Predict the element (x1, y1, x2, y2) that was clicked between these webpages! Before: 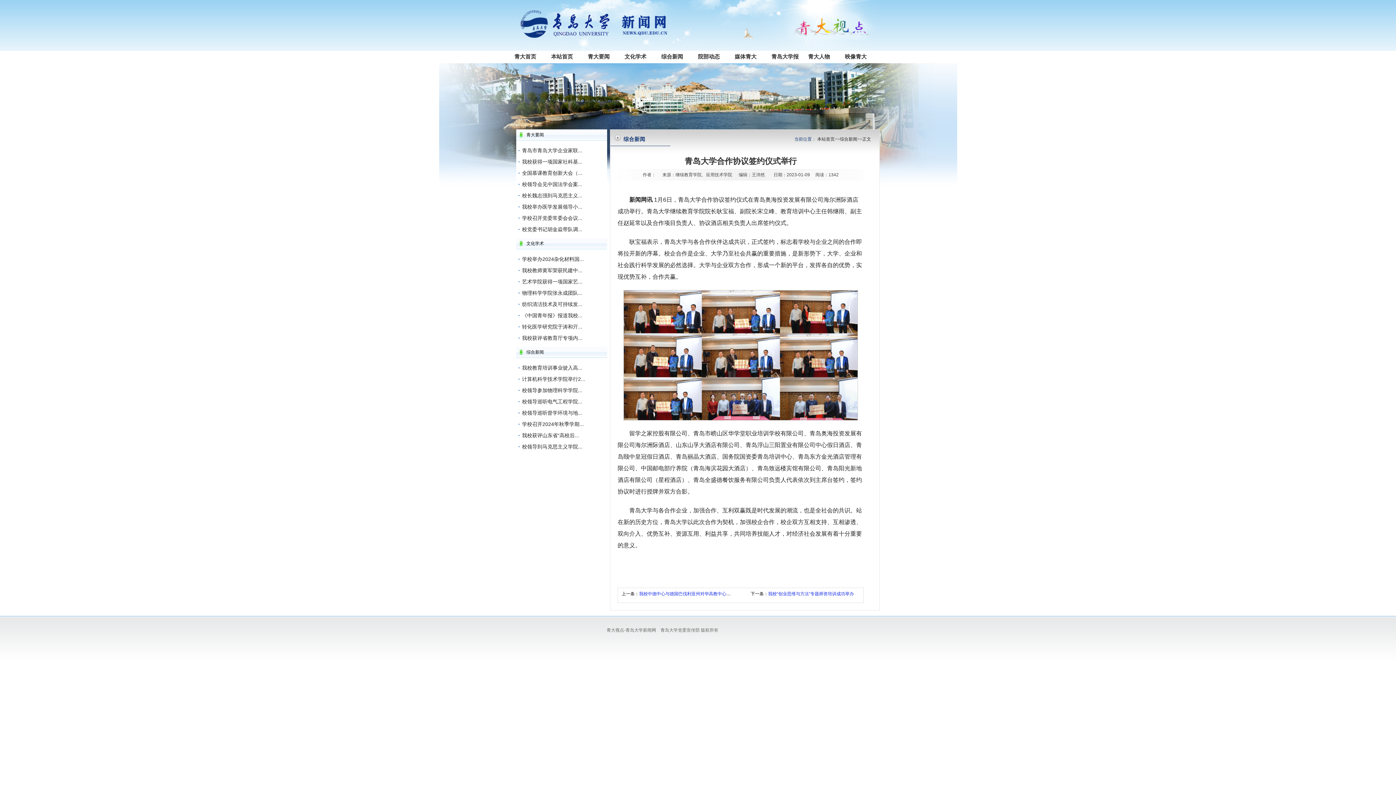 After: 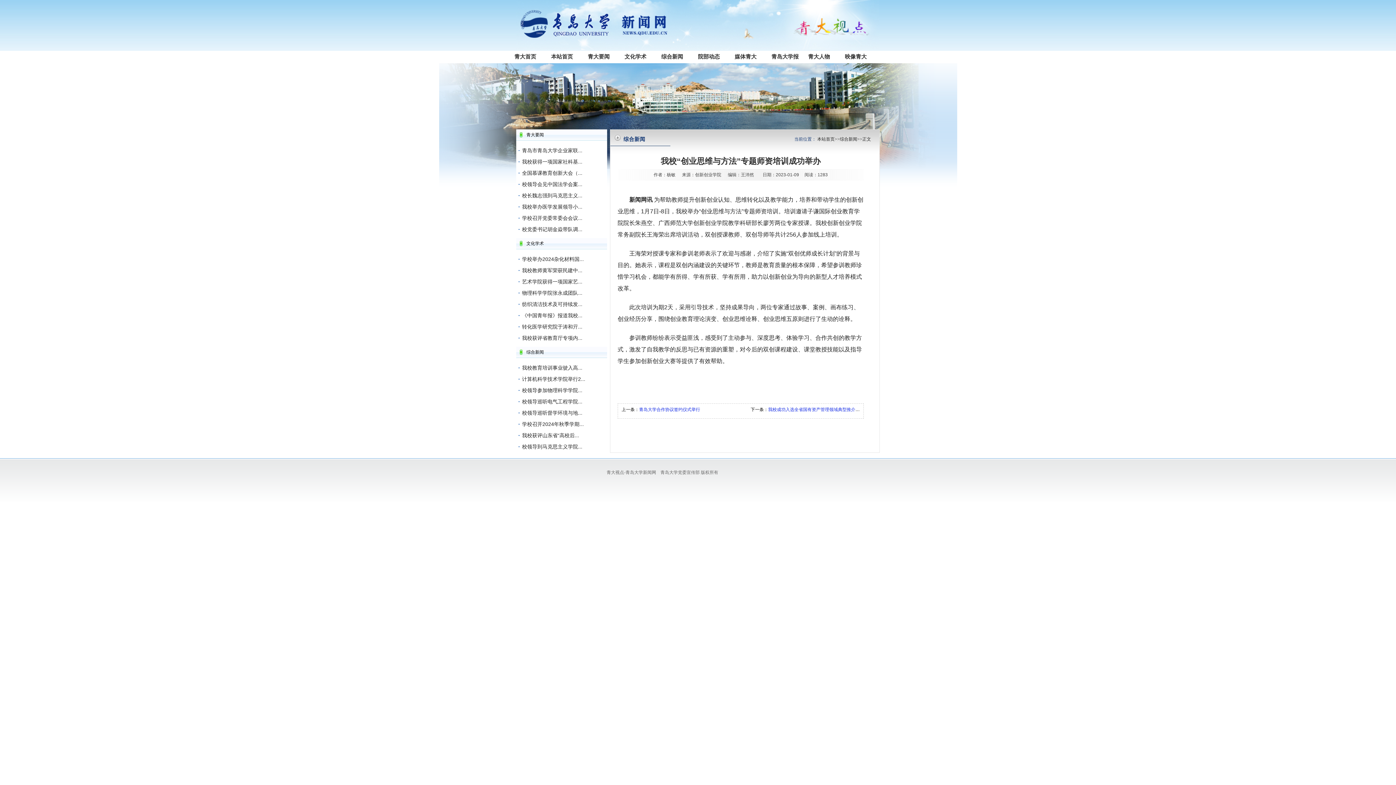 Action: label: 我校“创业思维与方法”专题师资培训成功举办 bbox: (768, 591, 854, 596)